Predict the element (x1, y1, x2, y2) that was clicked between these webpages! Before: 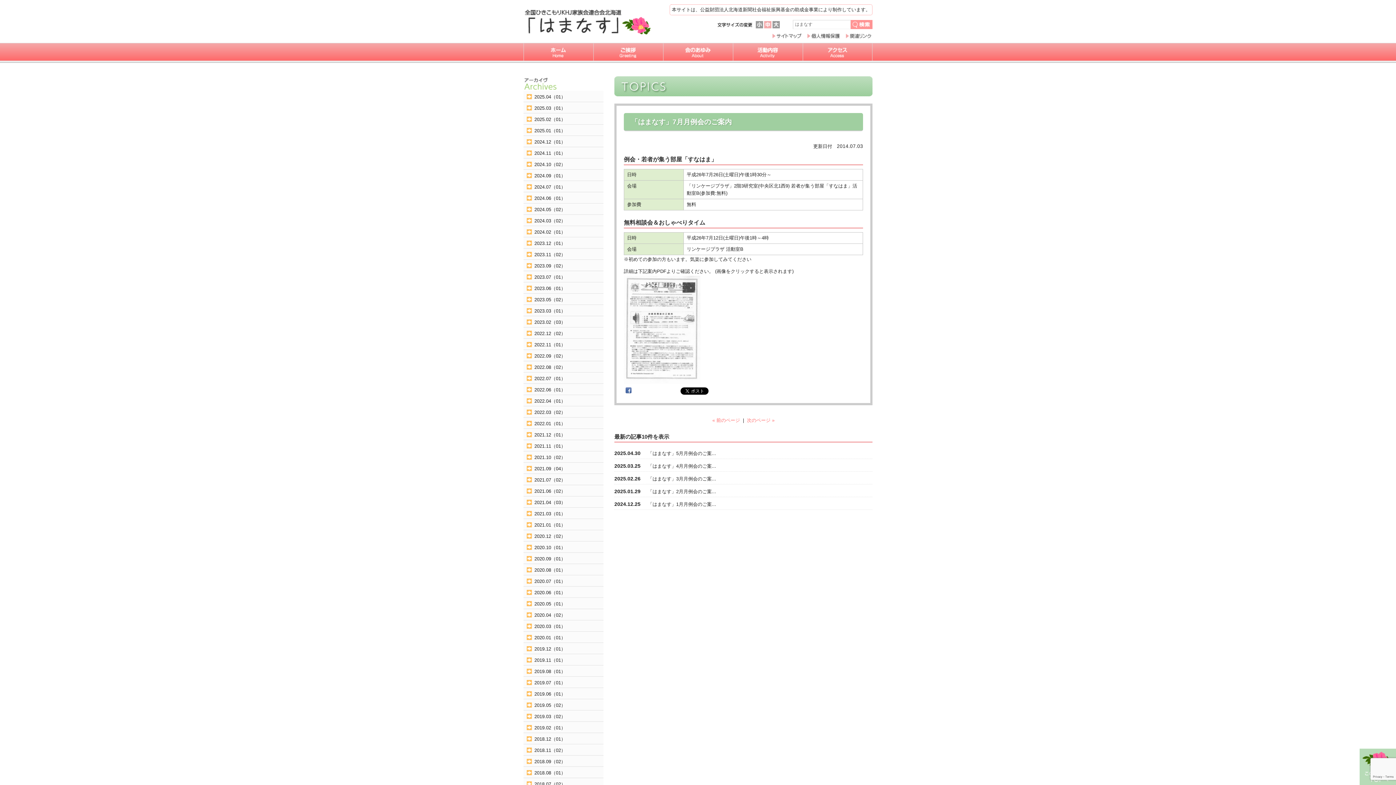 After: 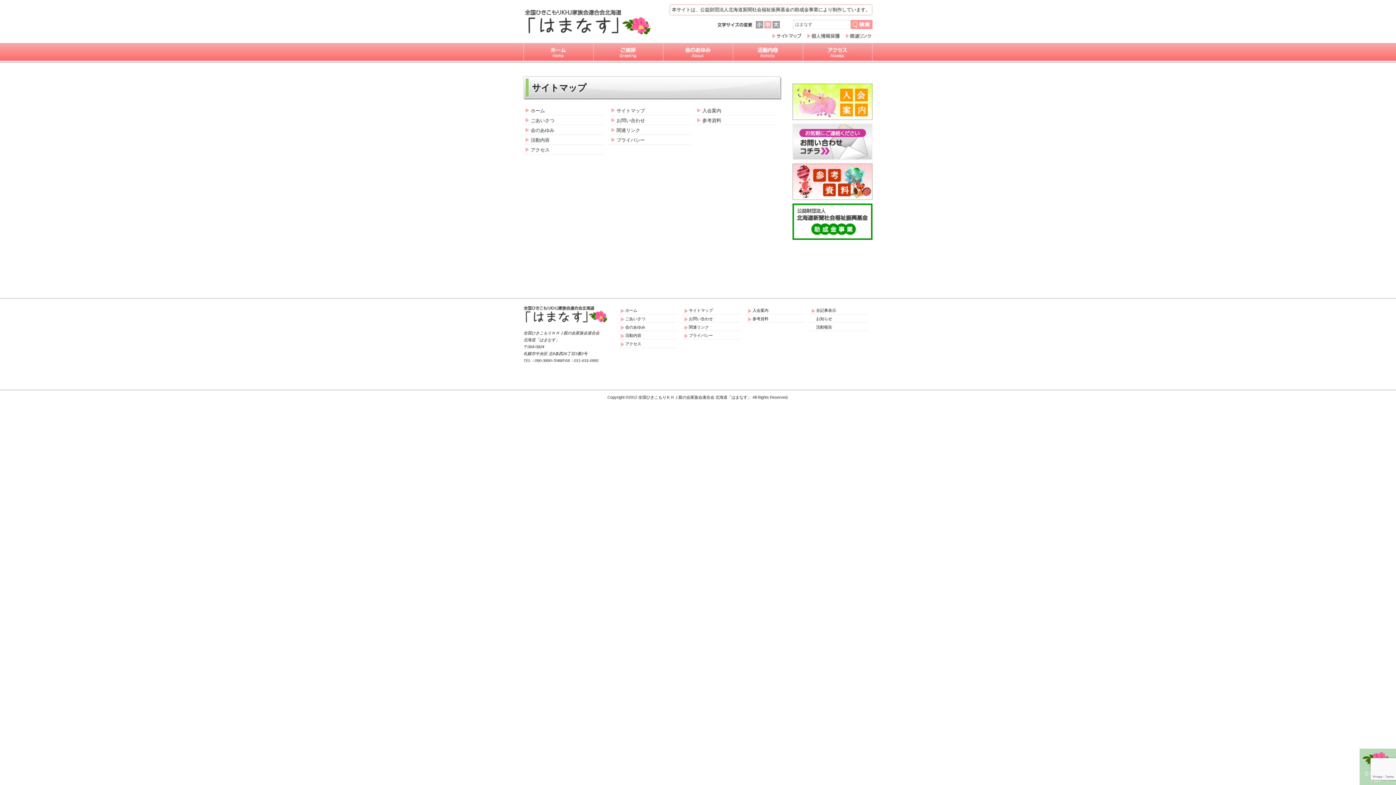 Action: bbox: (772, 34, 803, 39)